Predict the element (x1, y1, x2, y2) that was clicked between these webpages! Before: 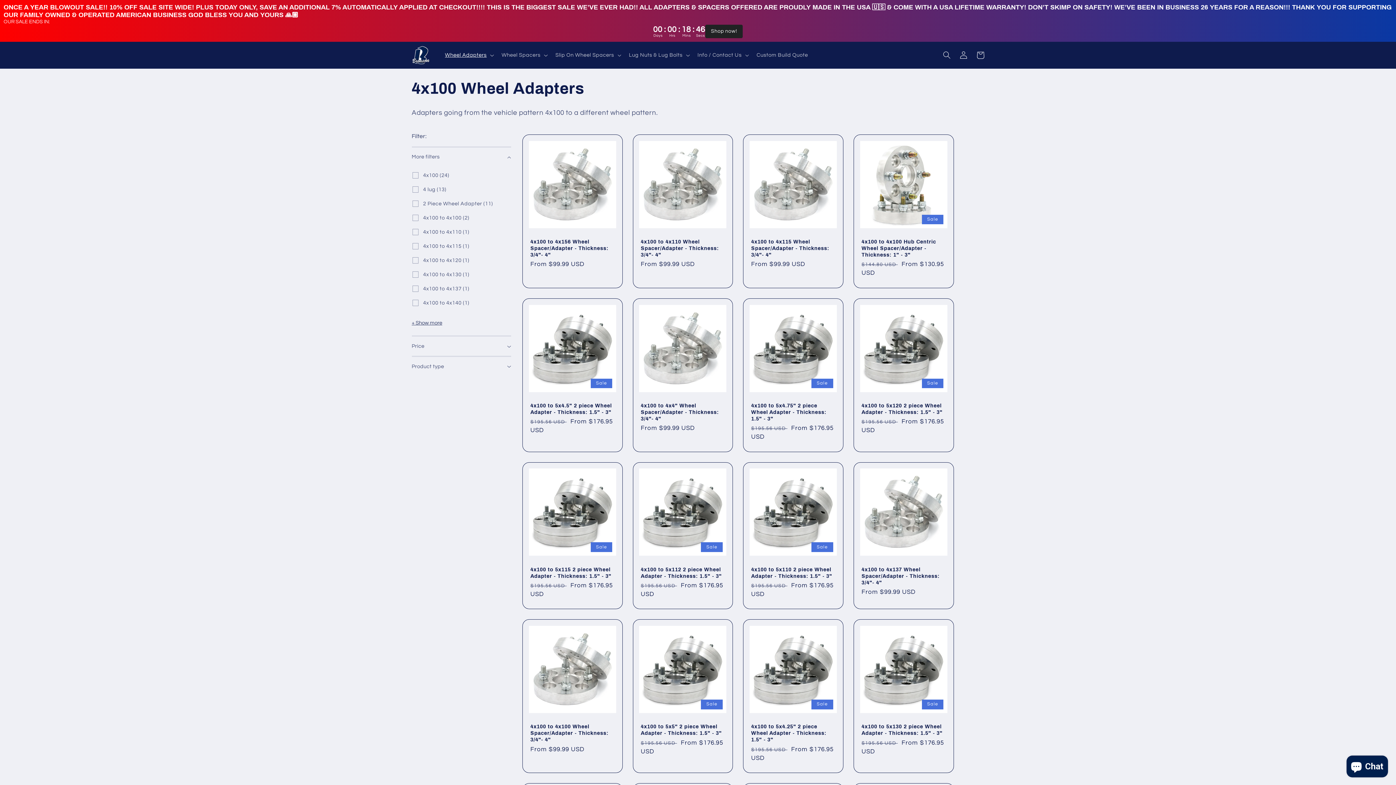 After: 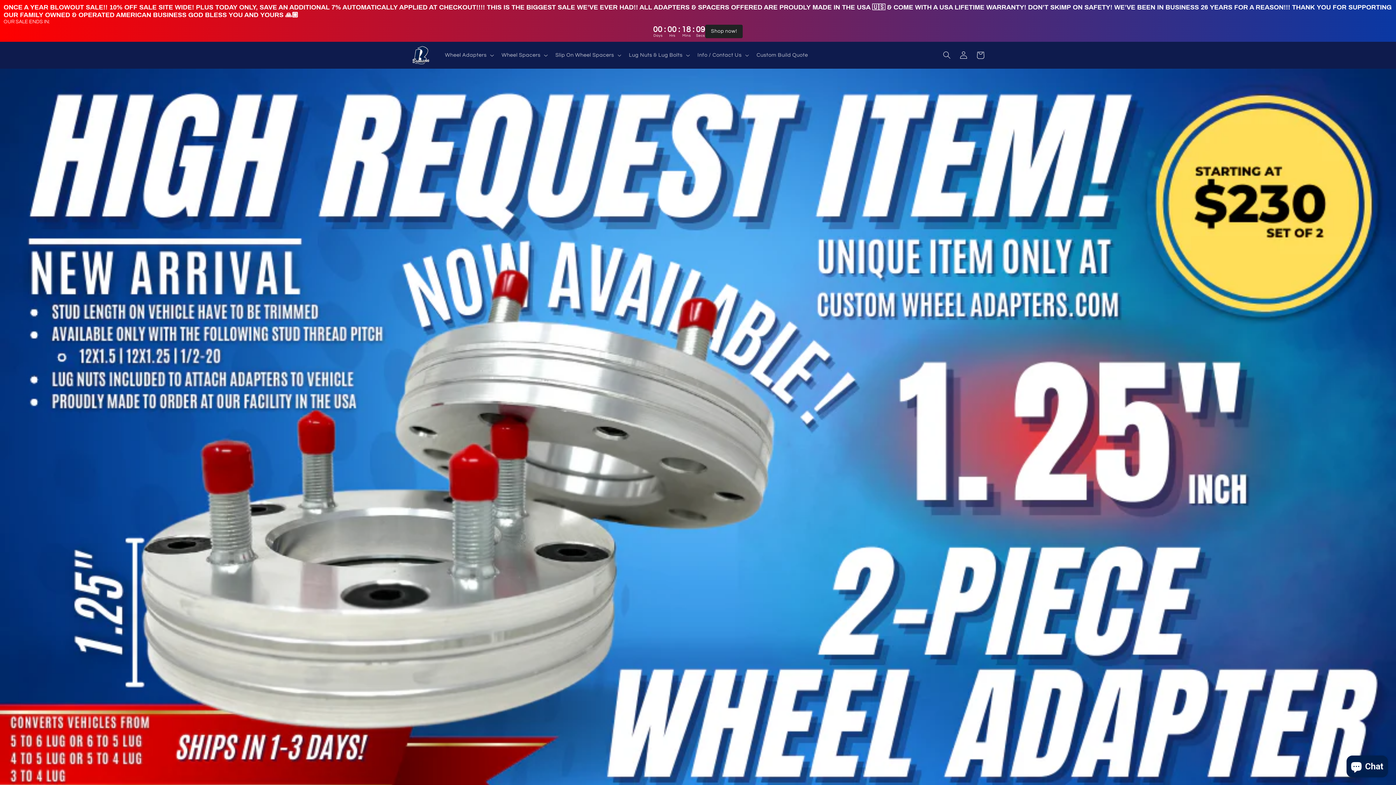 Action: bbox: (861, 723, 945, 736) label: 4x100 to 5x130 2 piece Wheel Adapter - Thickness: 1.5" - 3"